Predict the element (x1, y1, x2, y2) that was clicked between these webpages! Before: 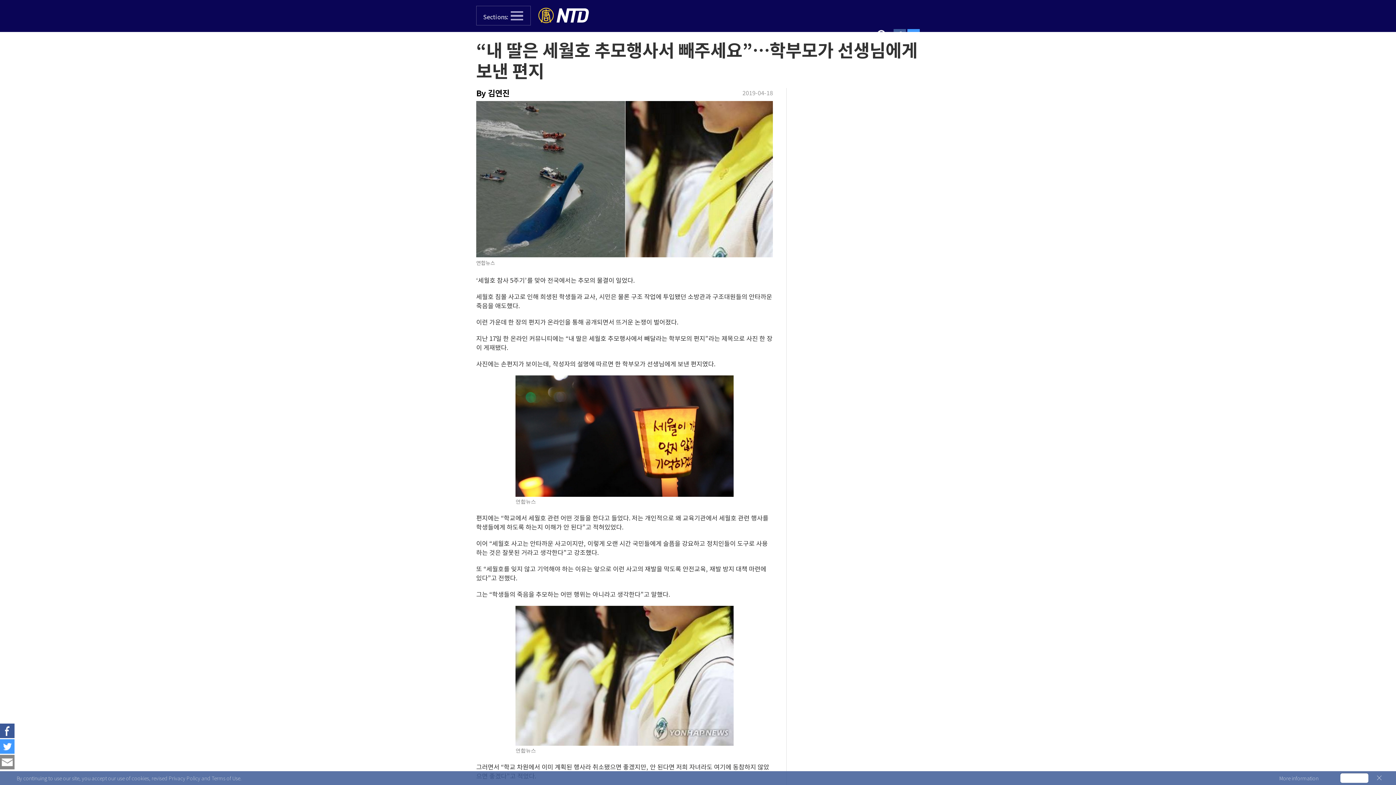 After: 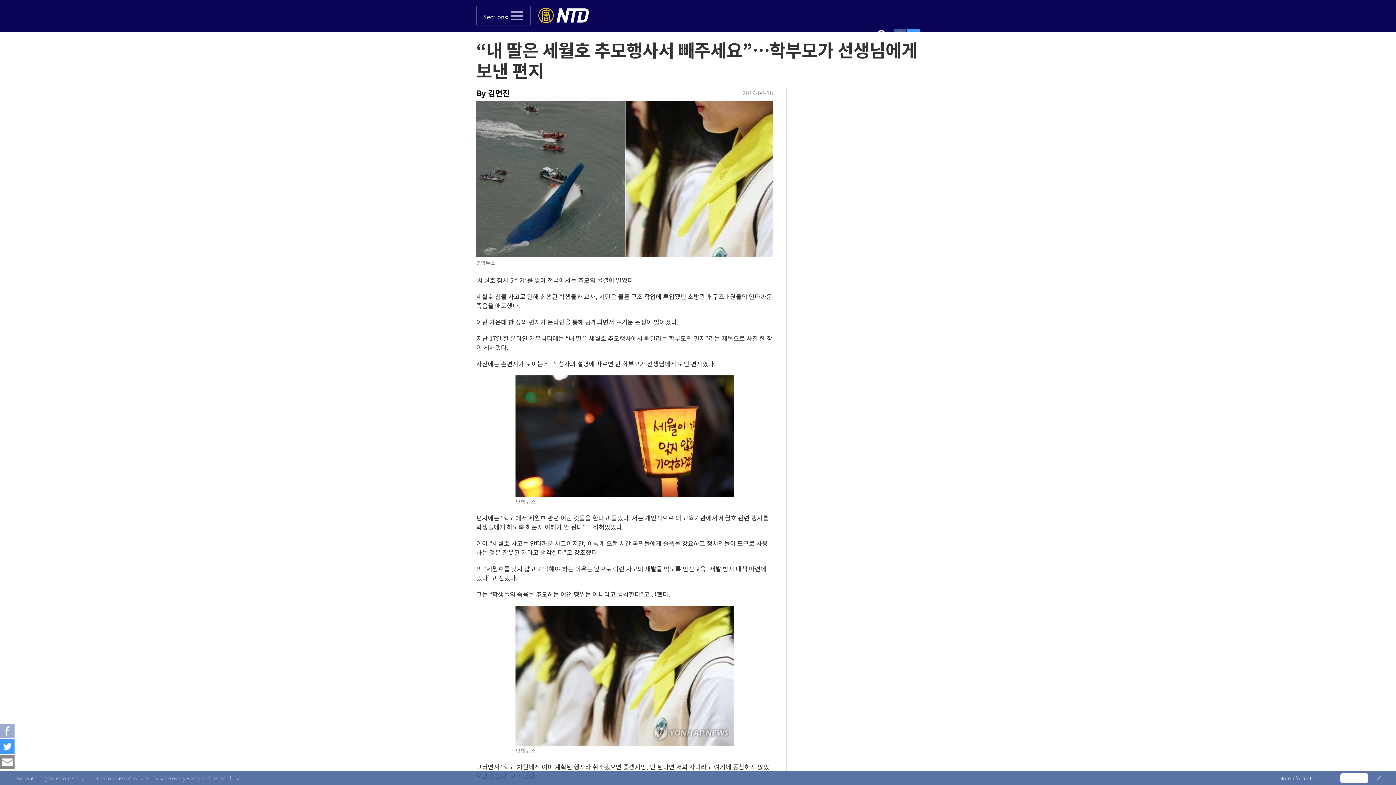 Action: bbox: (0, 724, 14, 738)